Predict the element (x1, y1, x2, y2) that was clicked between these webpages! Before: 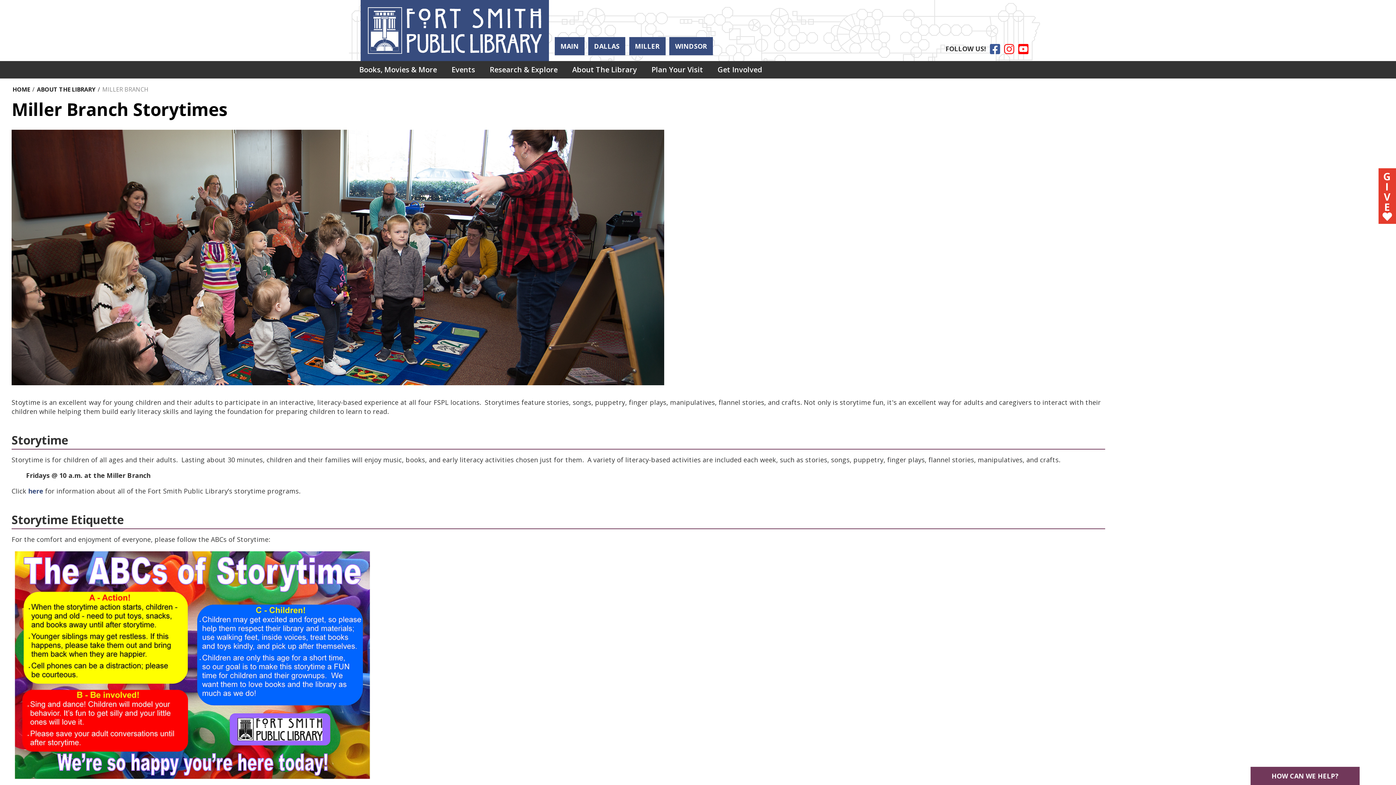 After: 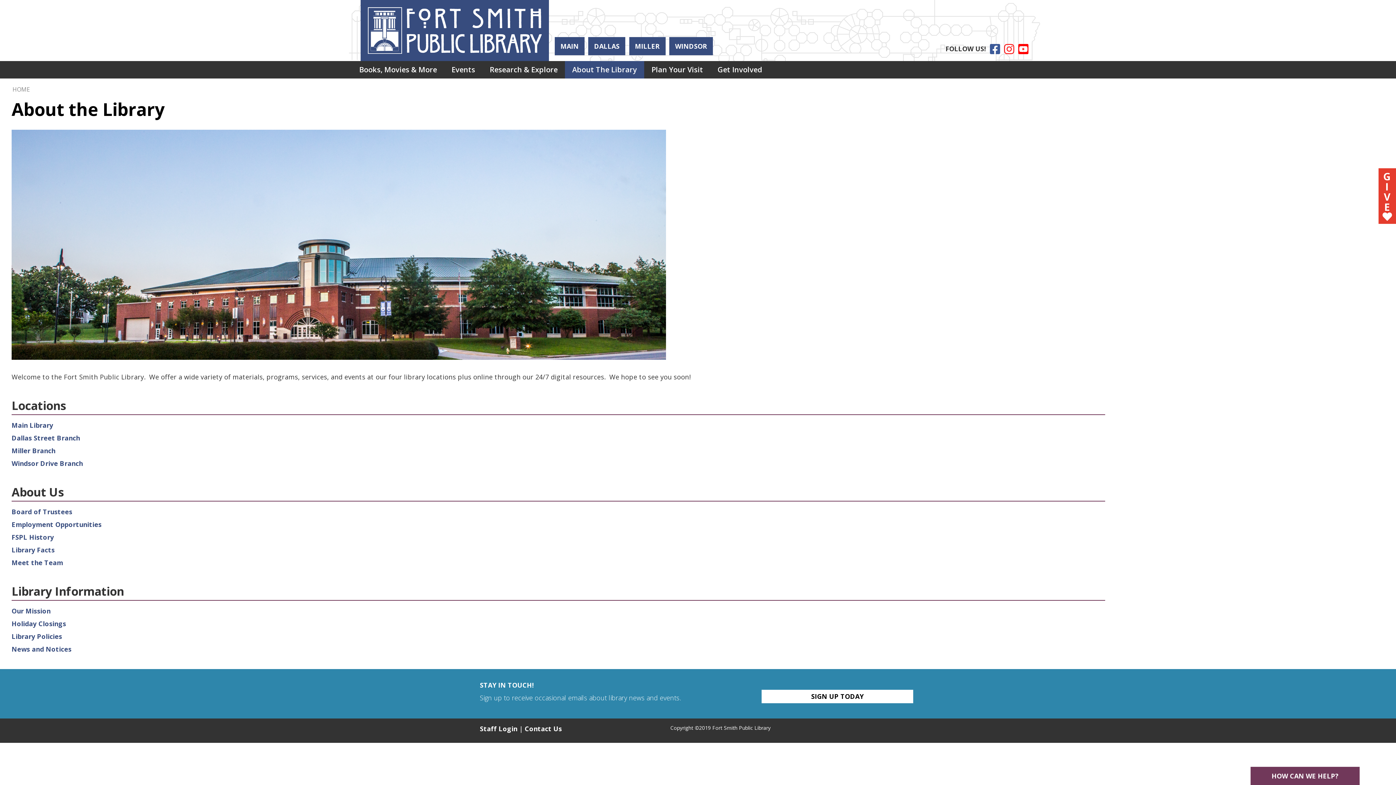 Action: bbox: (569, 63, 640, 75) label: About The Library